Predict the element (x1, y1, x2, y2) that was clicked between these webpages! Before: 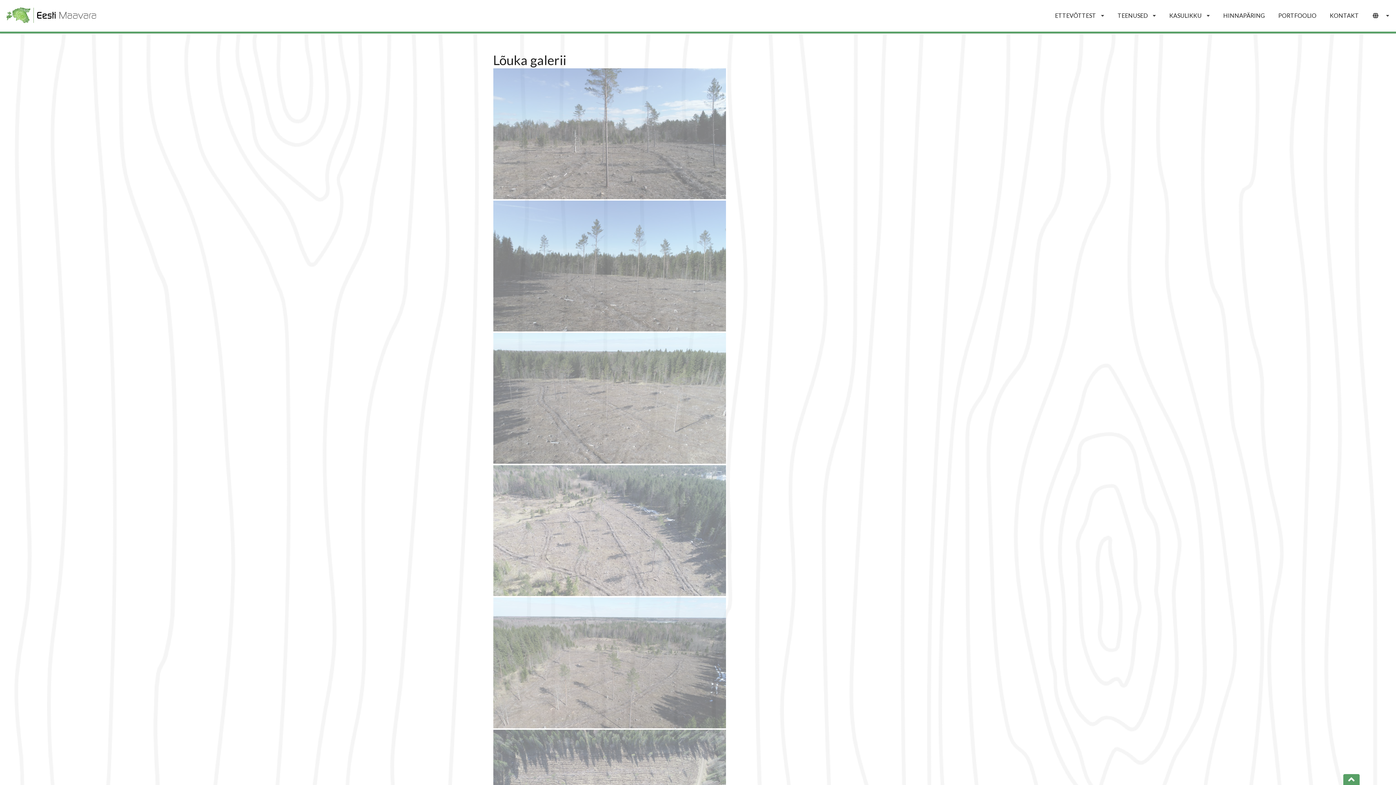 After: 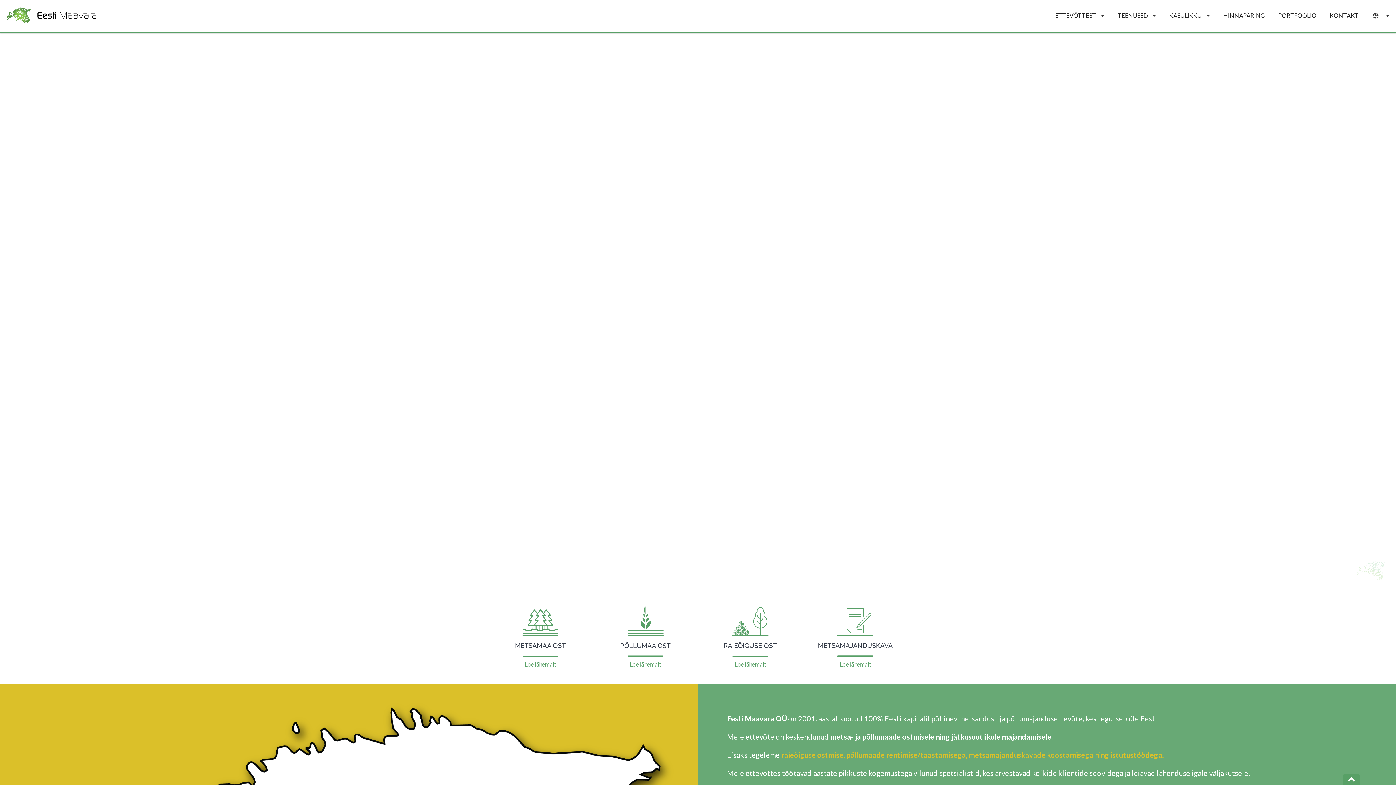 Action: bbox: (0, 0, 102, 31)